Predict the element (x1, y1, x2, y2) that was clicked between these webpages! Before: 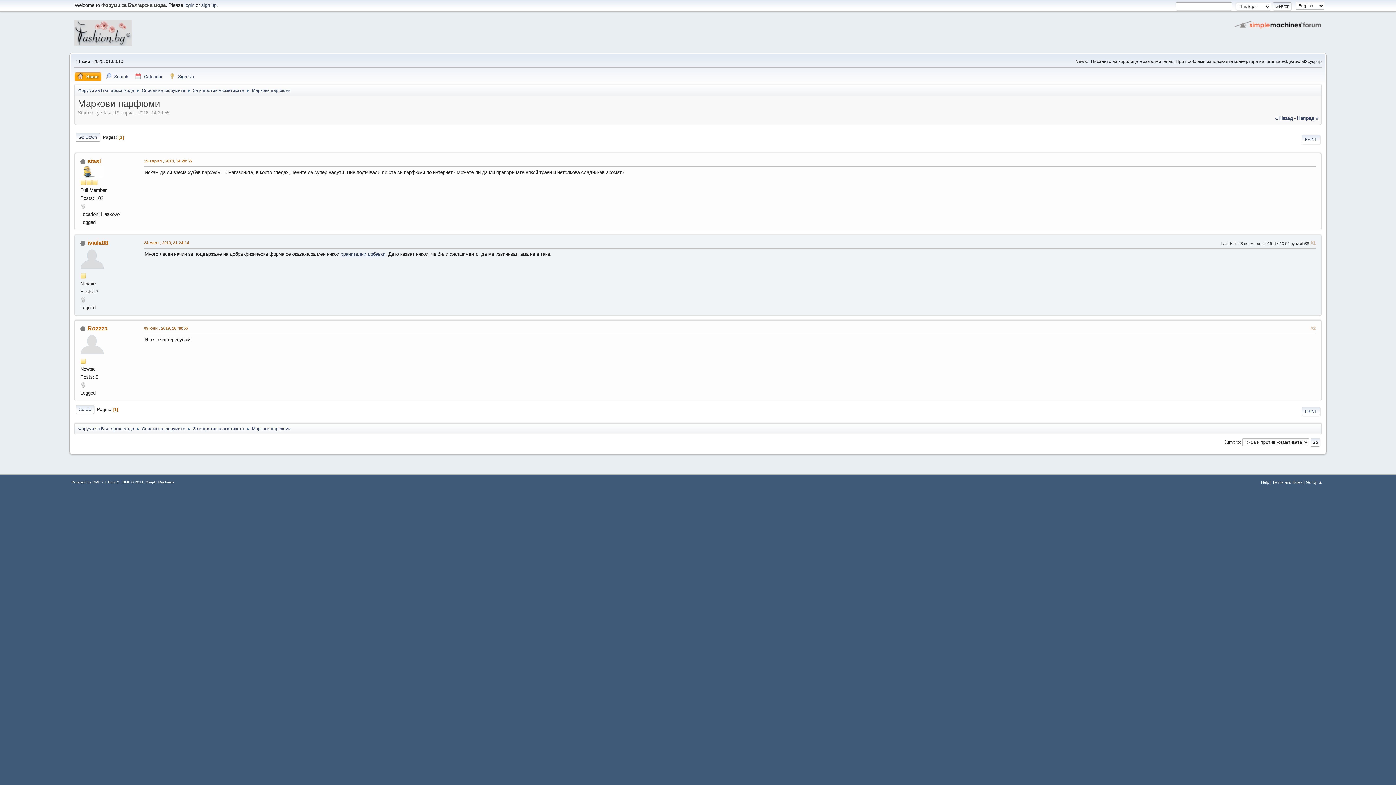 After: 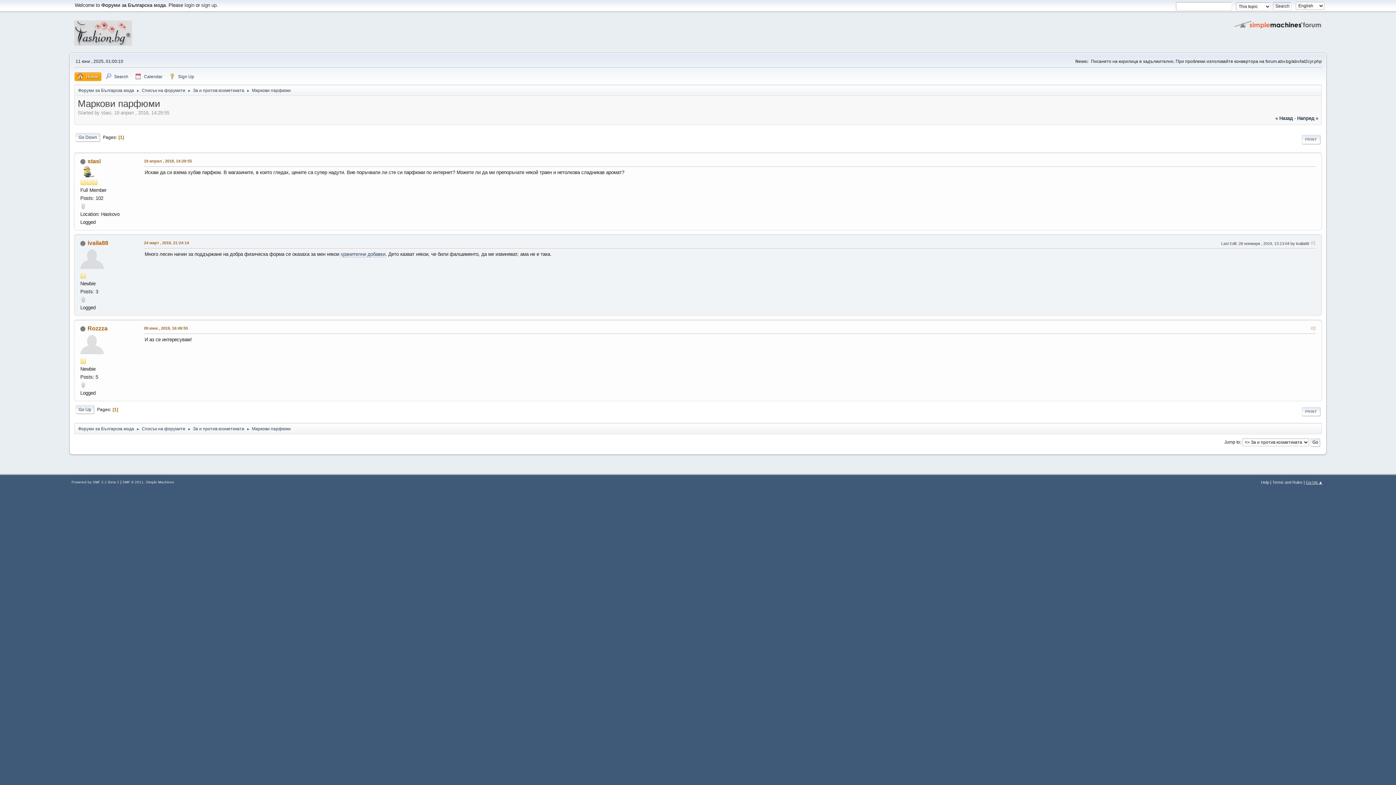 Action: label: Go Up ▲ bbox: (1306, 480, 1322, 484)